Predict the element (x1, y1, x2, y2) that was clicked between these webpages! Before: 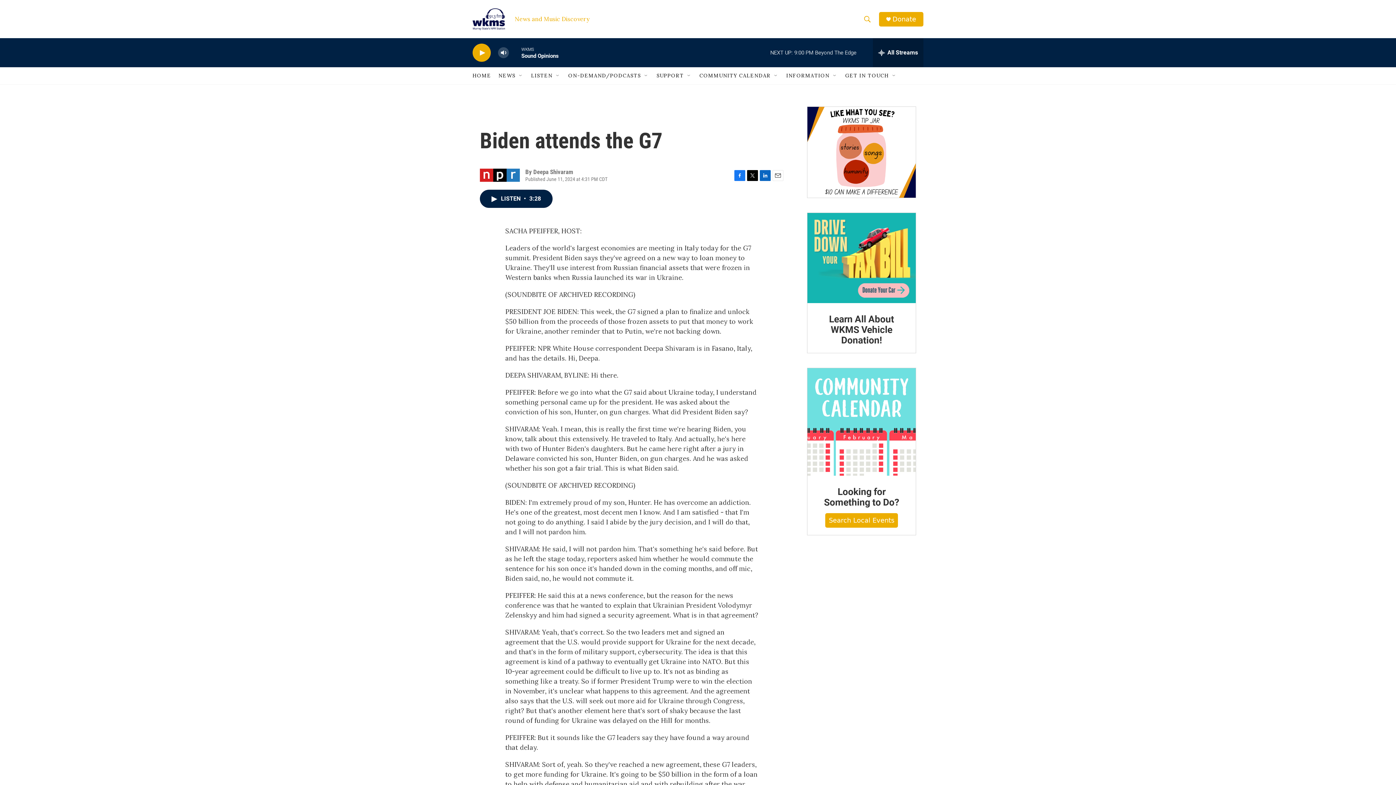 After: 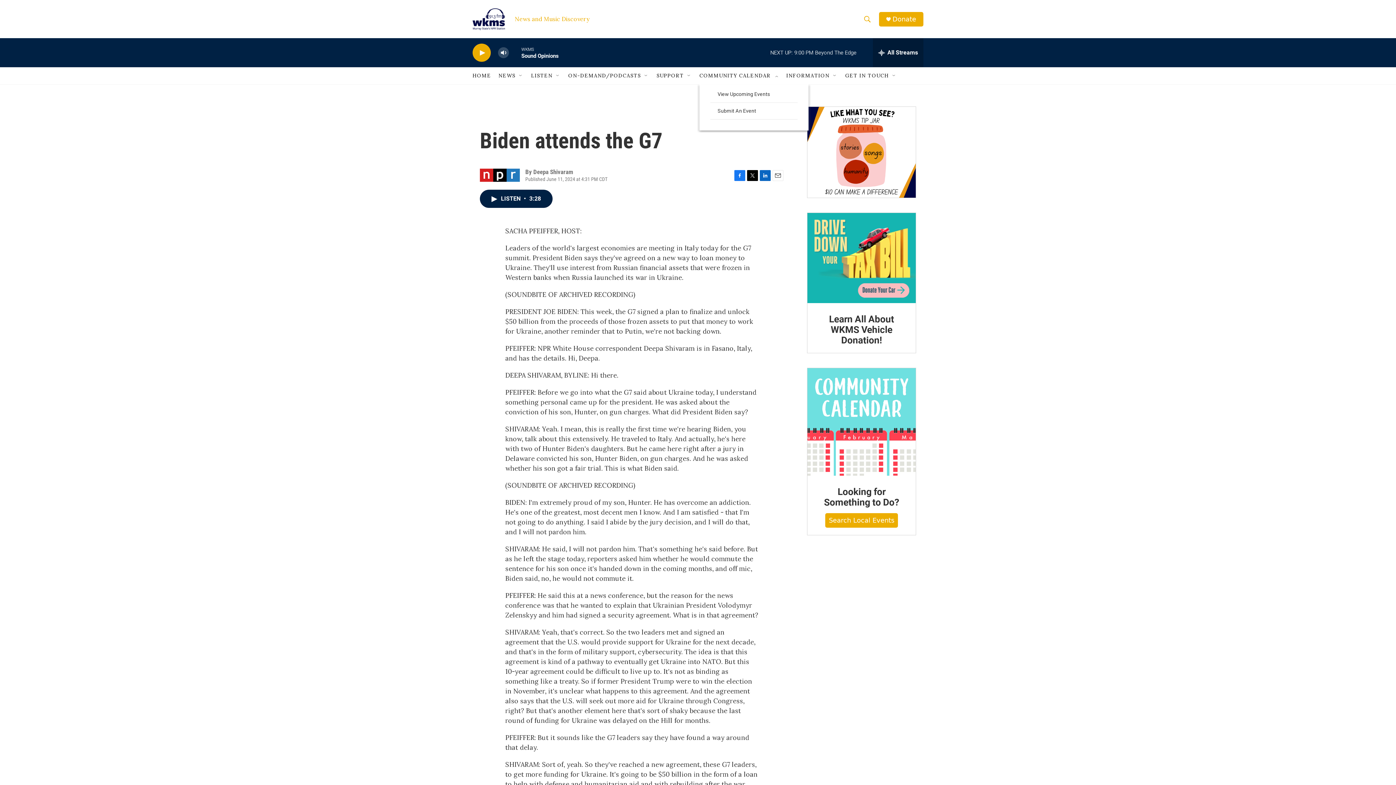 Action: label: Open Sub Navigation bbox: (773, 72, 779, 78)